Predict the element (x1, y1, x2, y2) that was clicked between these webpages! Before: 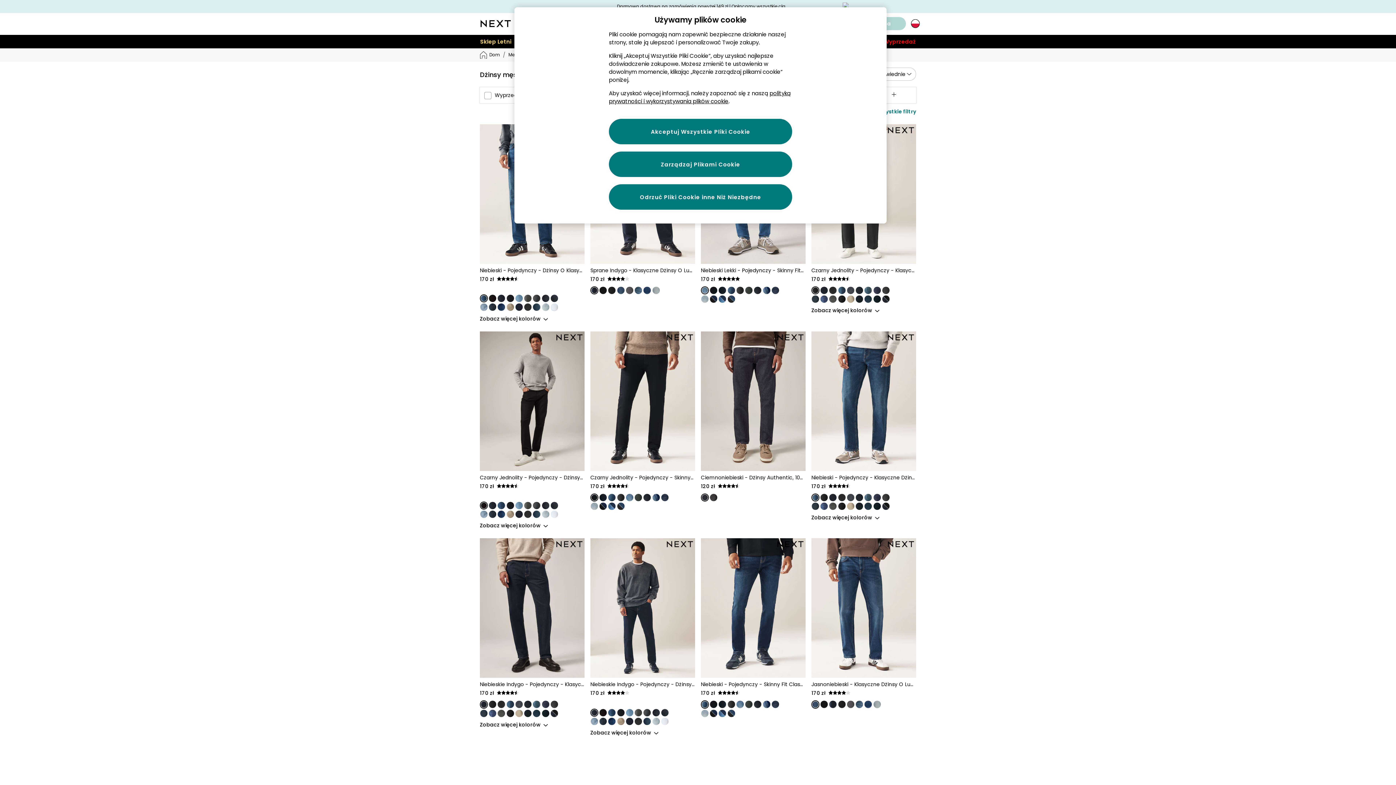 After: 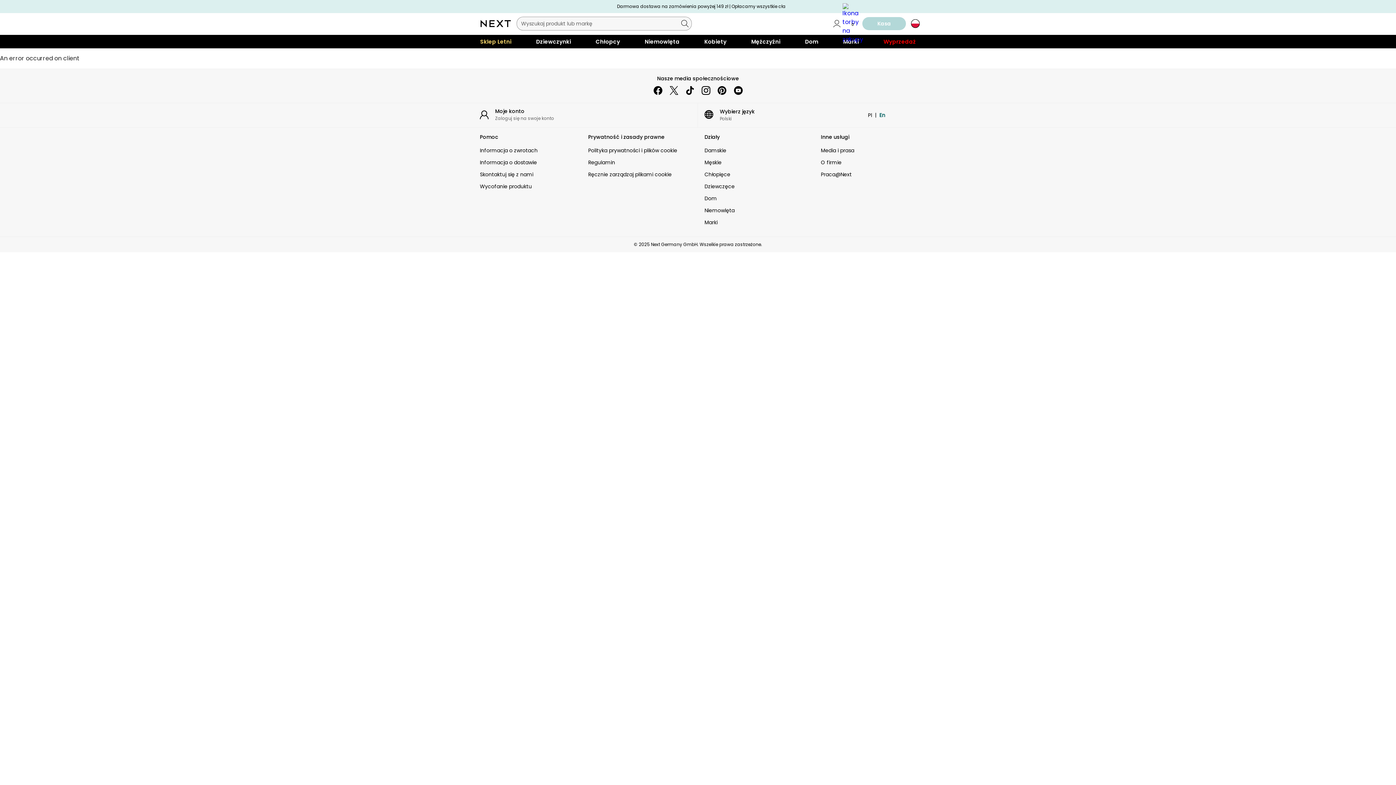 Action: bbox: (719, 295, 726, 302)